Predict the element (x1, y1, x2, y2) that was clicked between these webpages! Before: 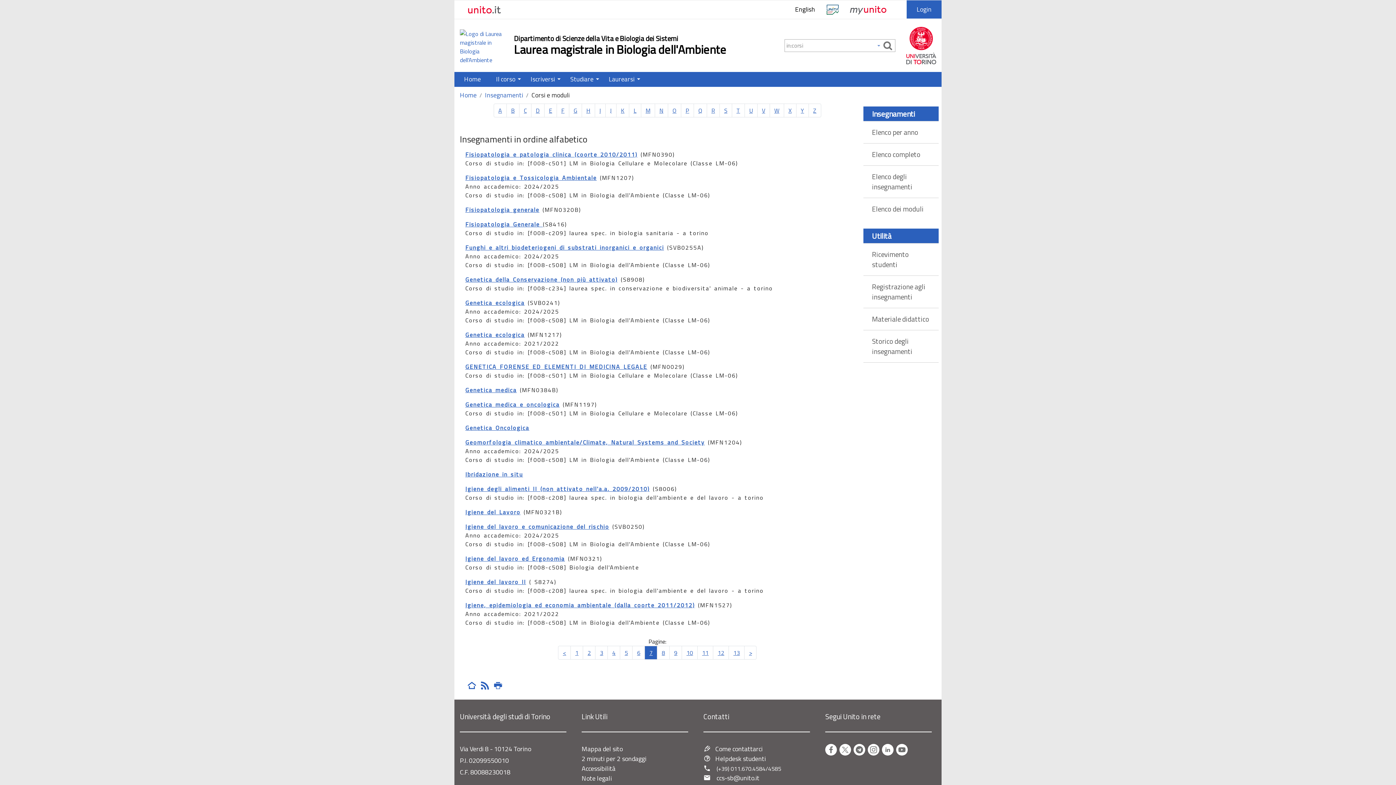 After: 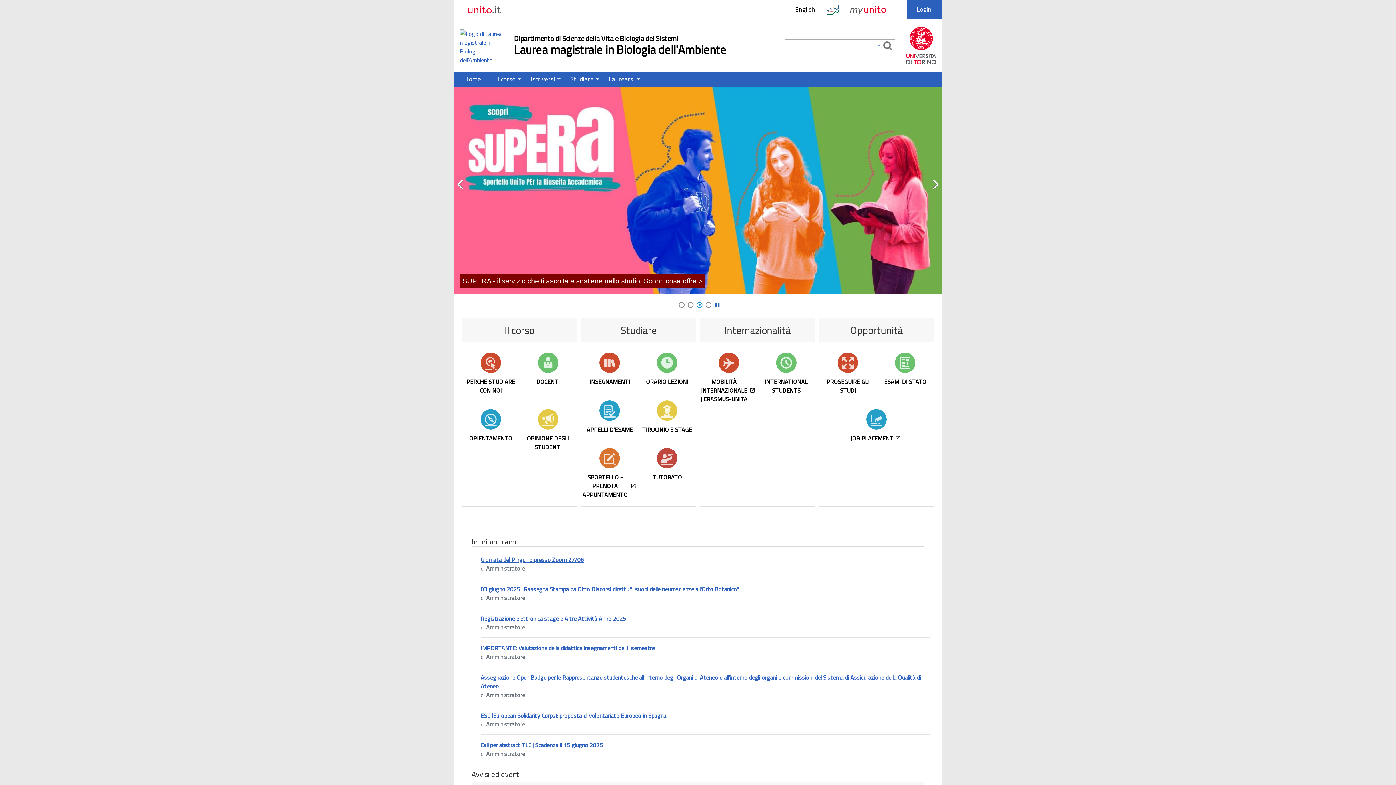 Action: bbox: (466, 678, 477, 694) label: Home